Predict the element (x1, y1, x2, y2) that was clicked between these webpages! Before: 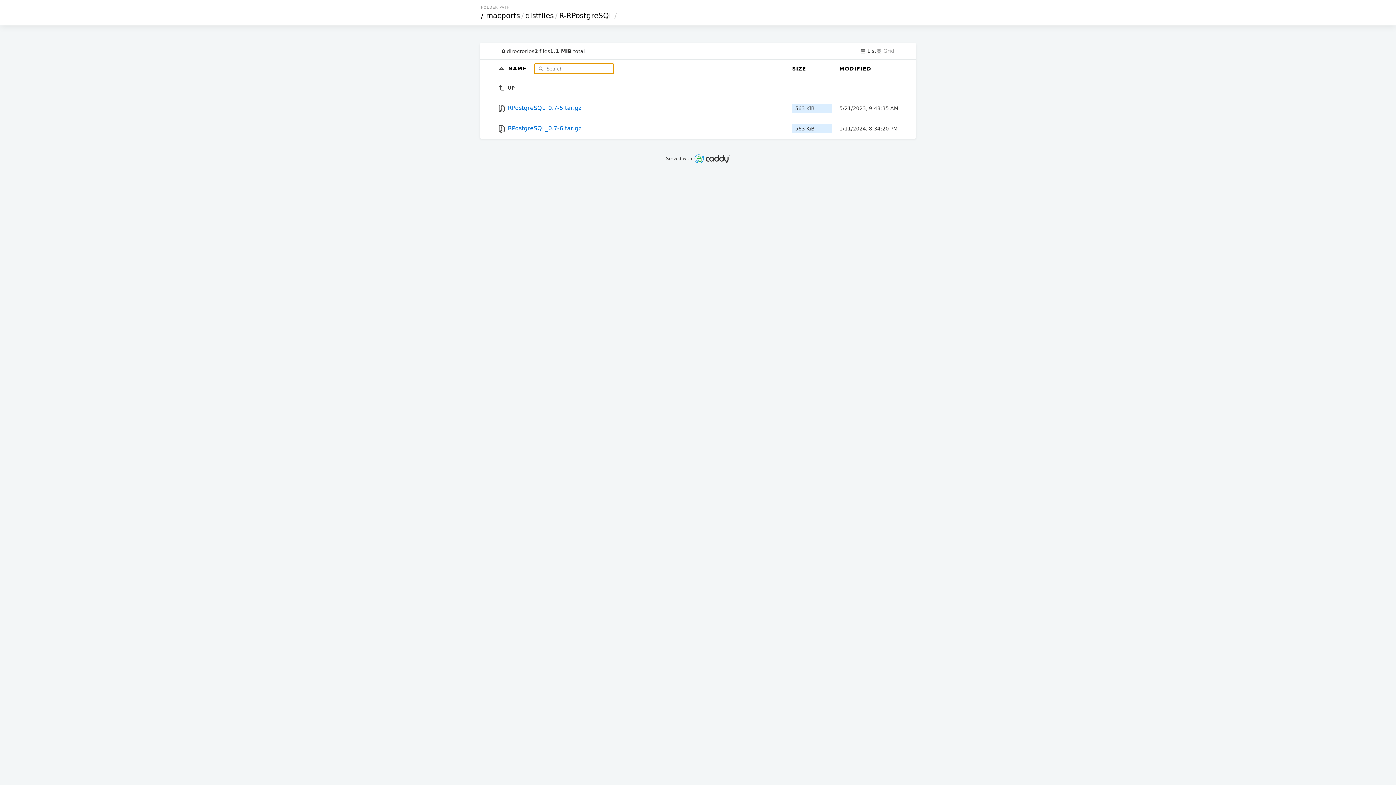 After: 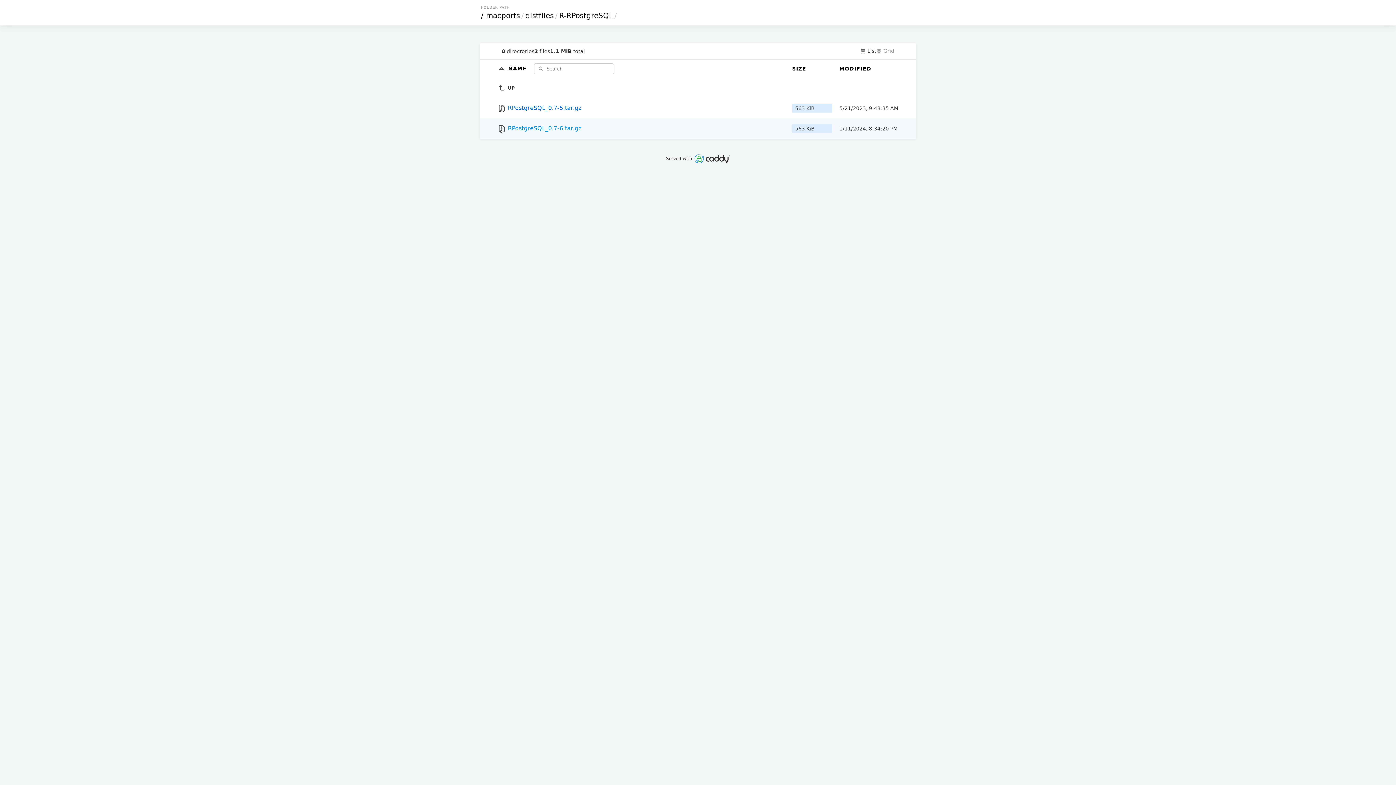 Action: bbox: (497, 118, 785, 138) label:  RPostgreSQL_0.7-6.tar.gz